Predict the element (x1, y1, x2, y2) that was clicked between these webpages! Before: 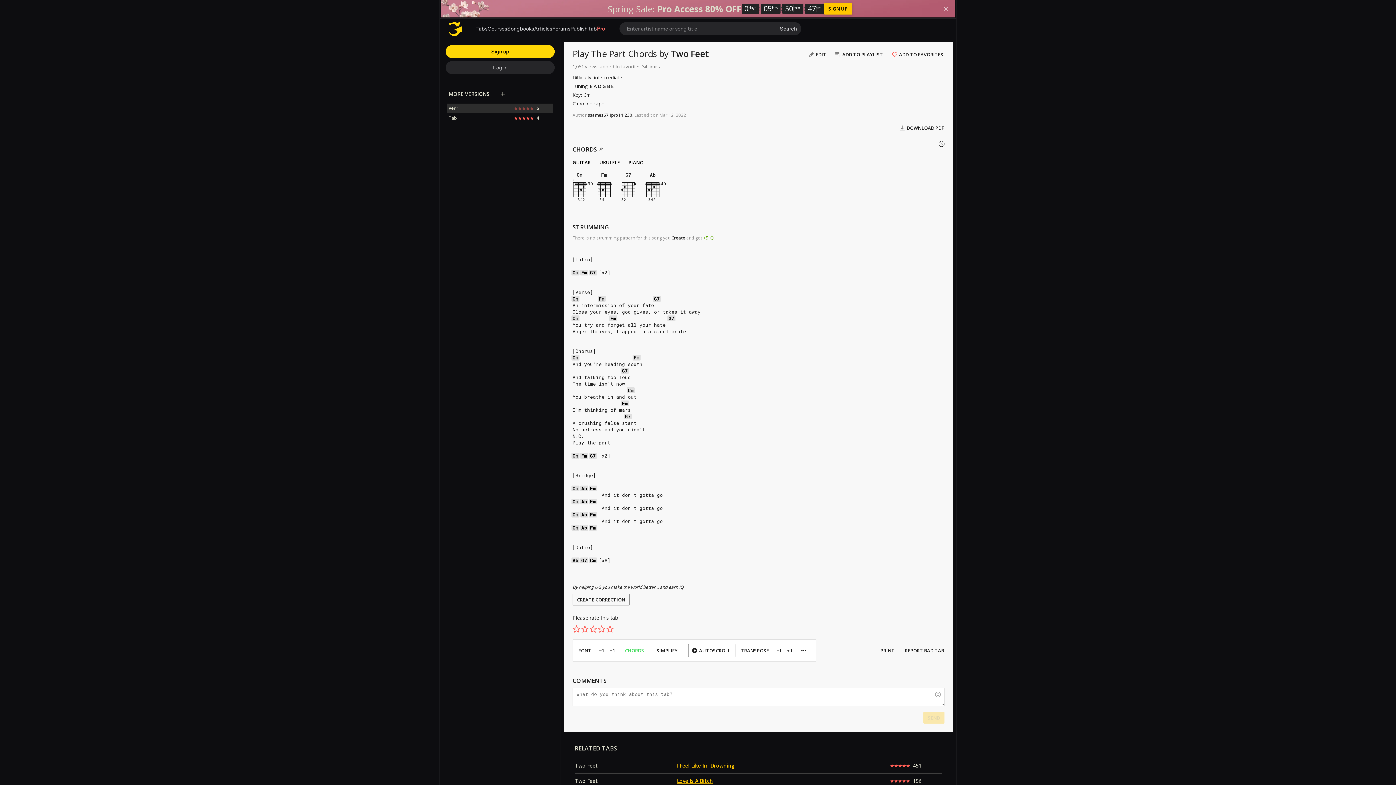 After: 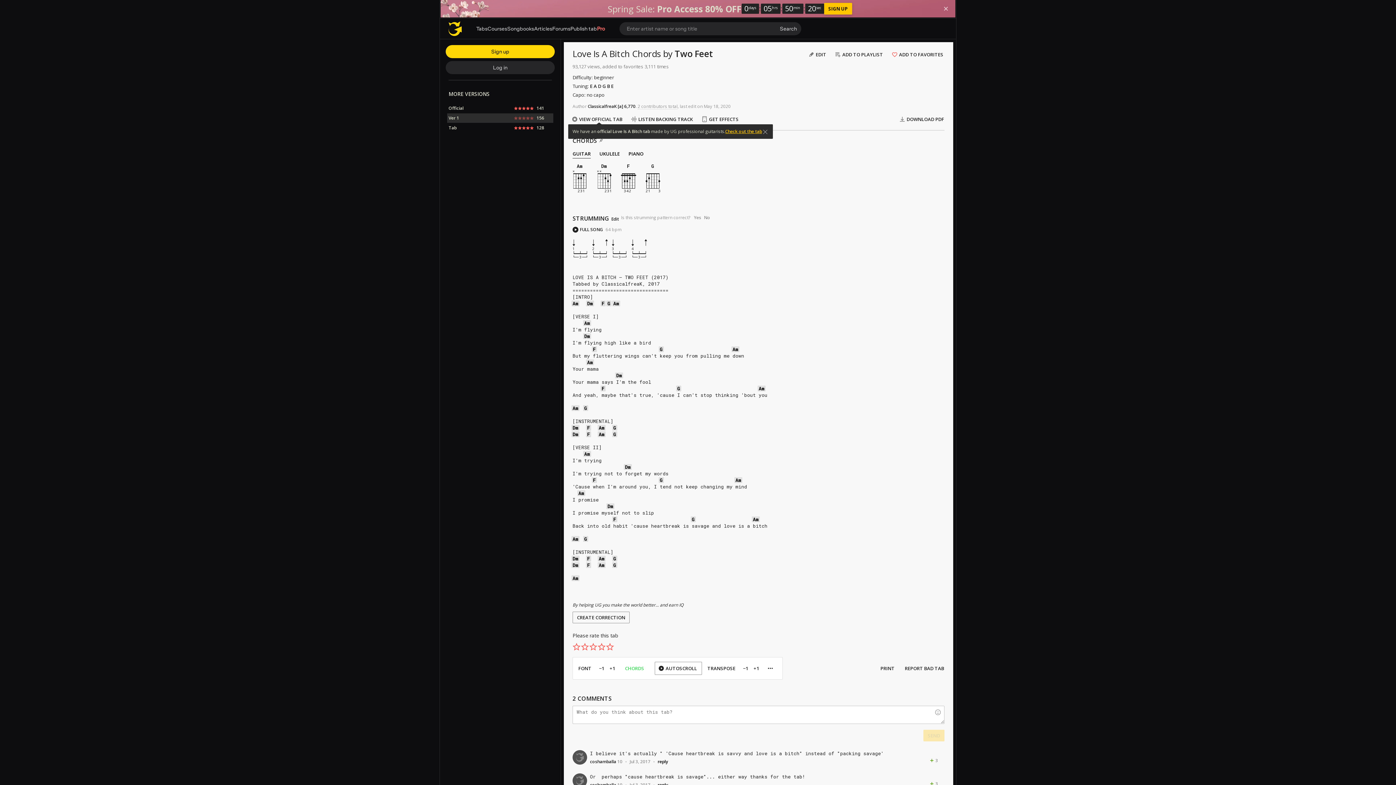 Action: label: Love Is A Bitch bbox: (677, 777, 713, 784)